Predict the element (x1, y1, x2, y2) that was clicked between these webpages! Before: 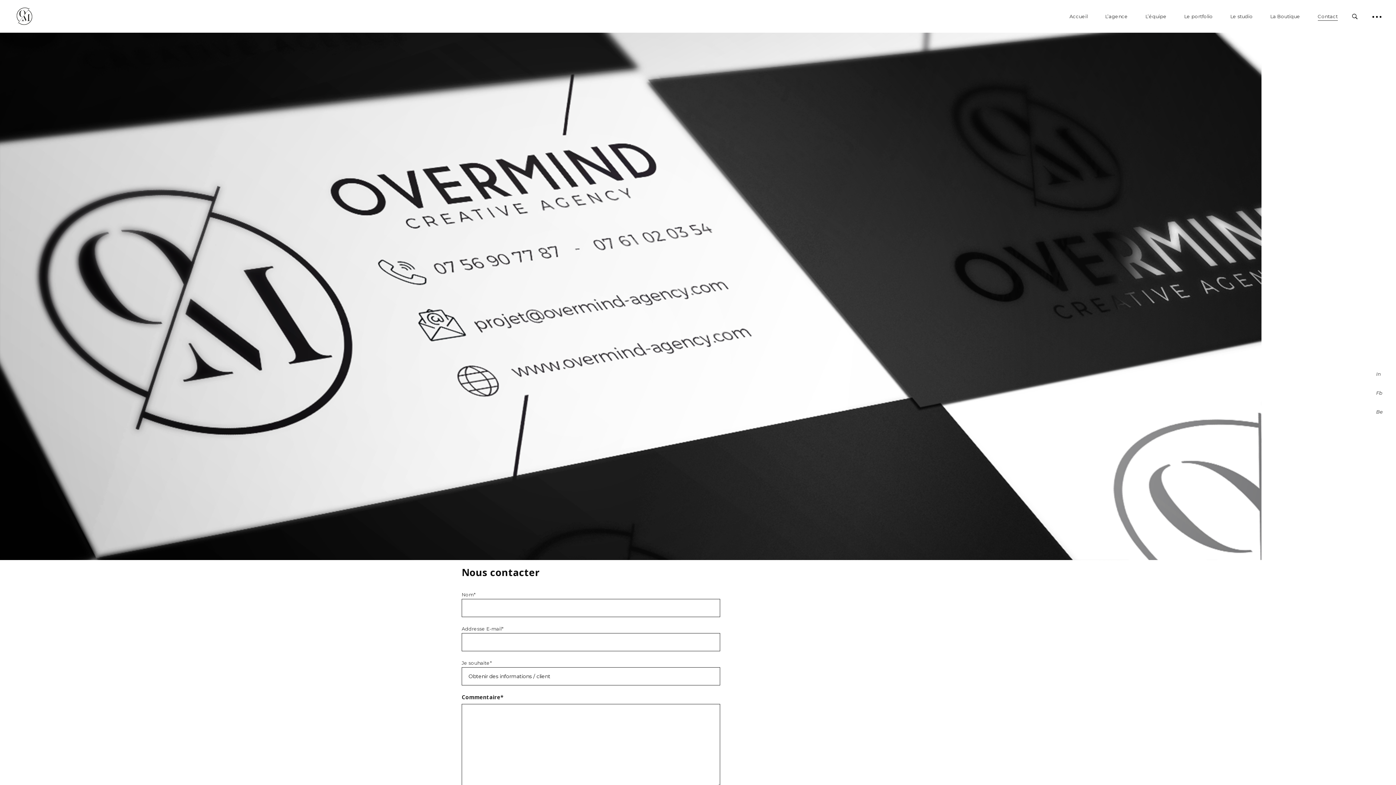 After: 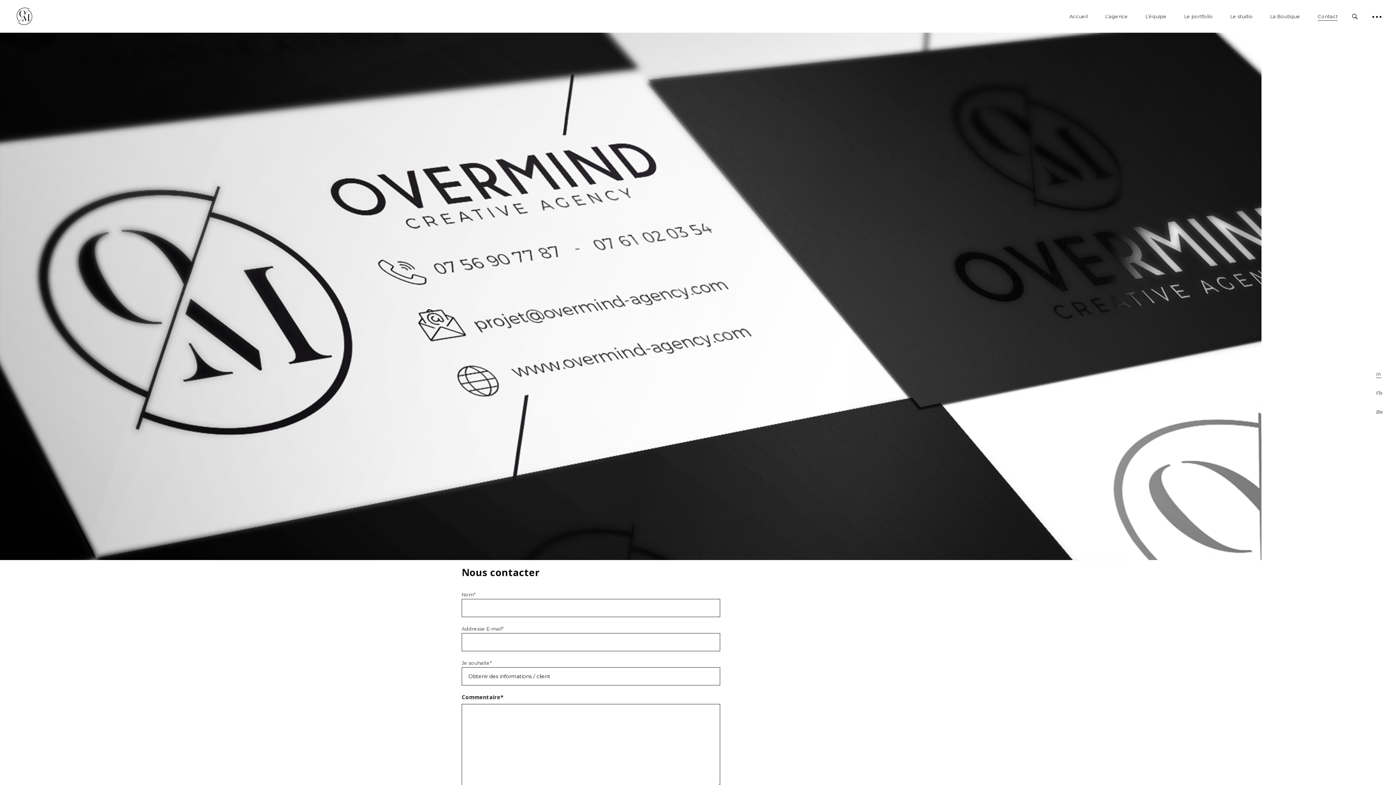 Action: label: In bbox: (1376, 369, 1383, 378)